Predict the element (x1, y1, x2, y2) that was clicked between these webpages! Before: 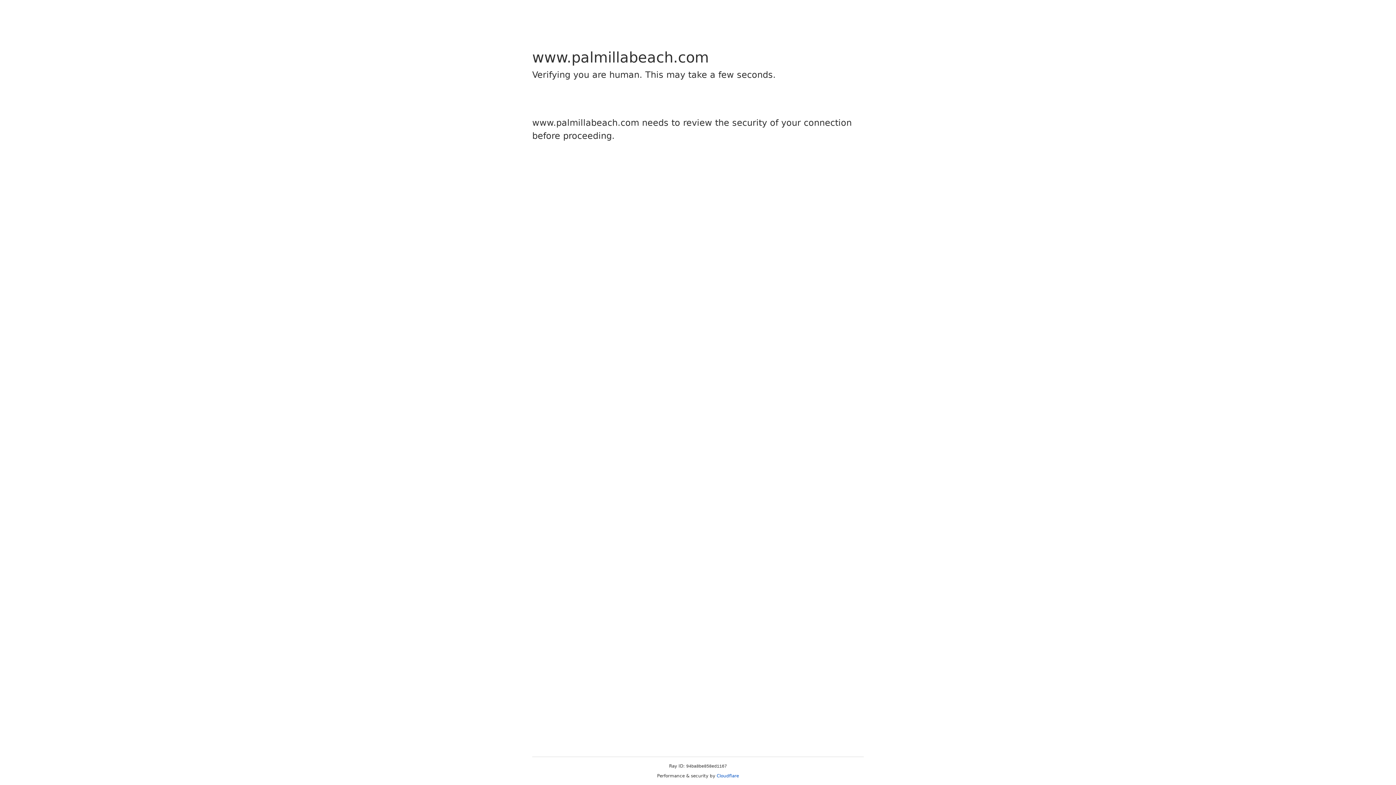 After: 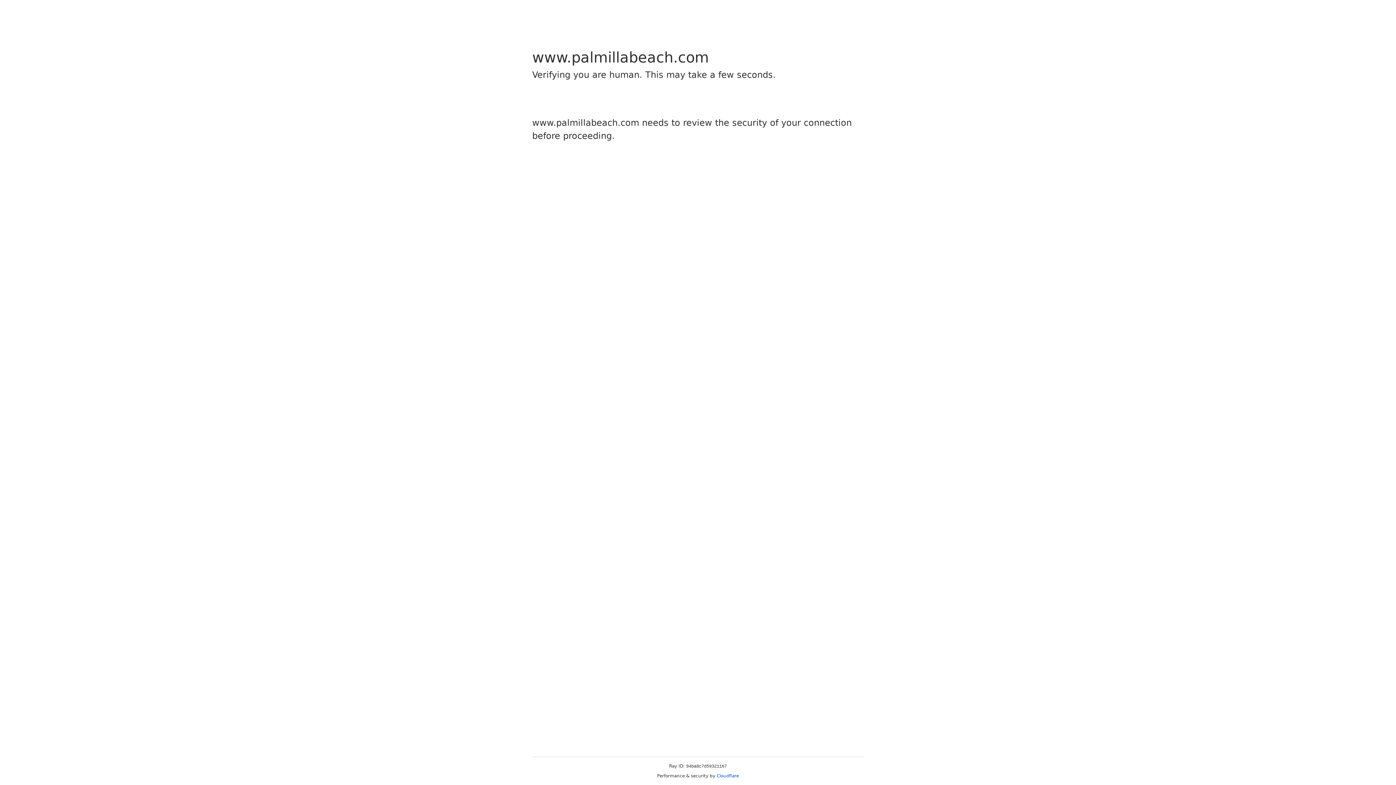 Action: label: Cloudflare bbox: (716, 773, 739, 778)